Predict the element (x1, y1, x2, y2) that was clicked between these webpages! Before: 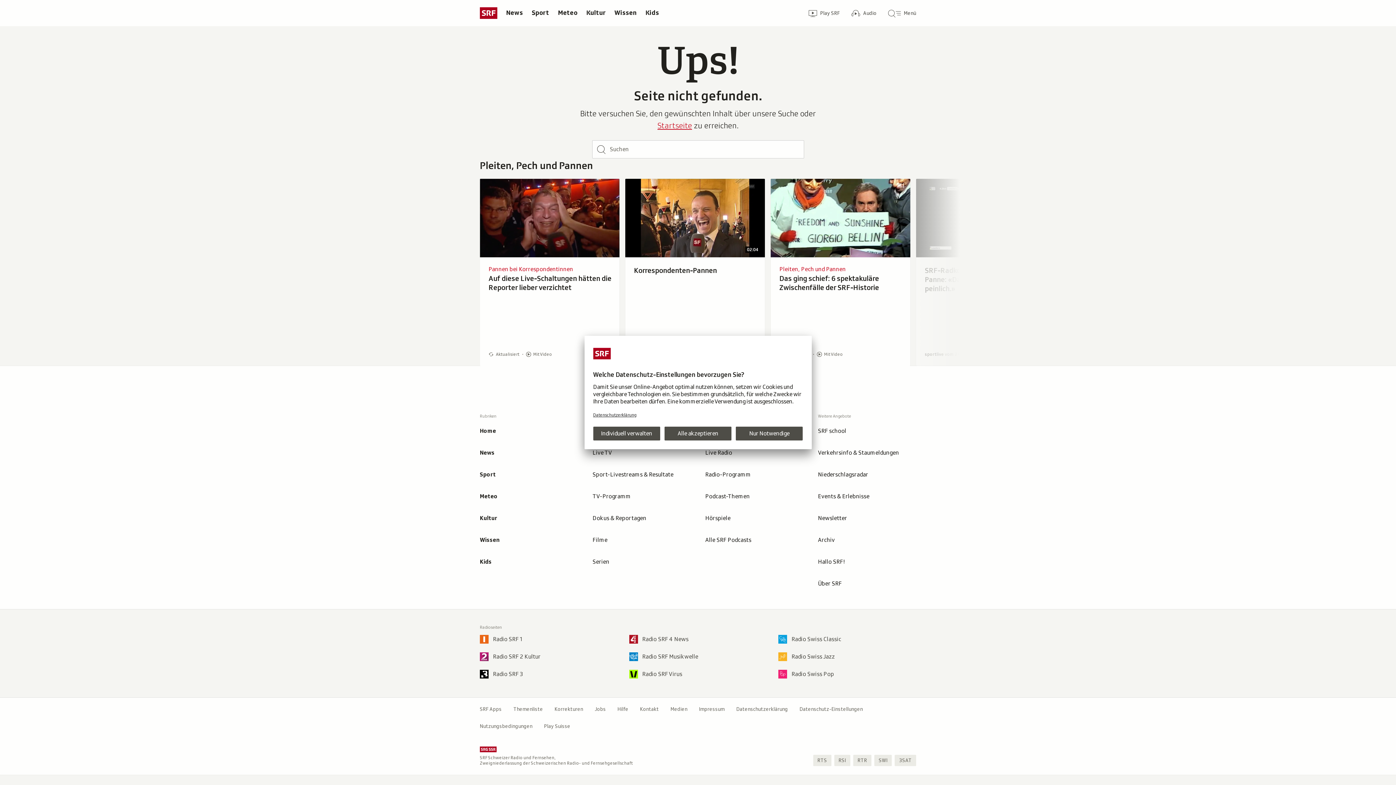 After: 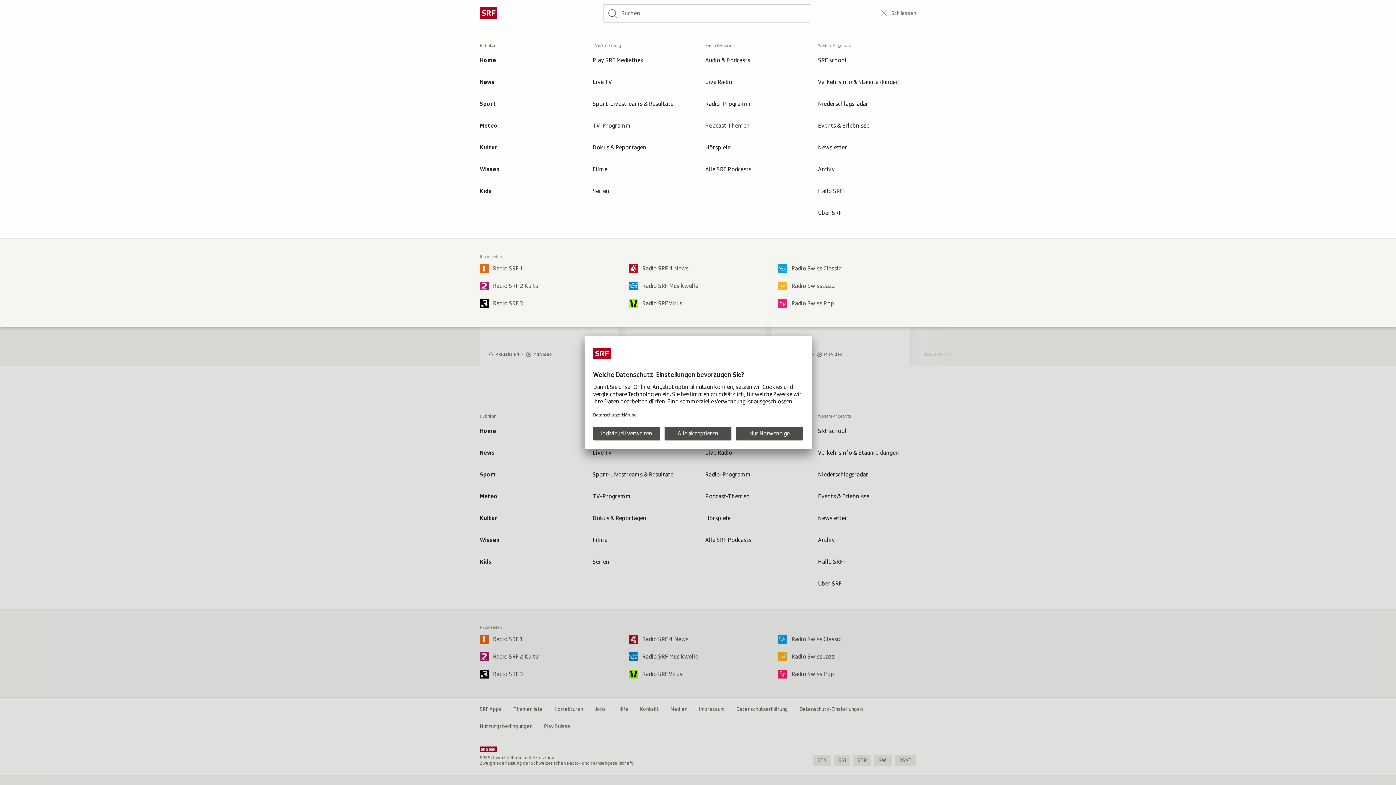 Action: label: Hauptmenü/Suche
Menü bbox: (882, 2, 922, 23)